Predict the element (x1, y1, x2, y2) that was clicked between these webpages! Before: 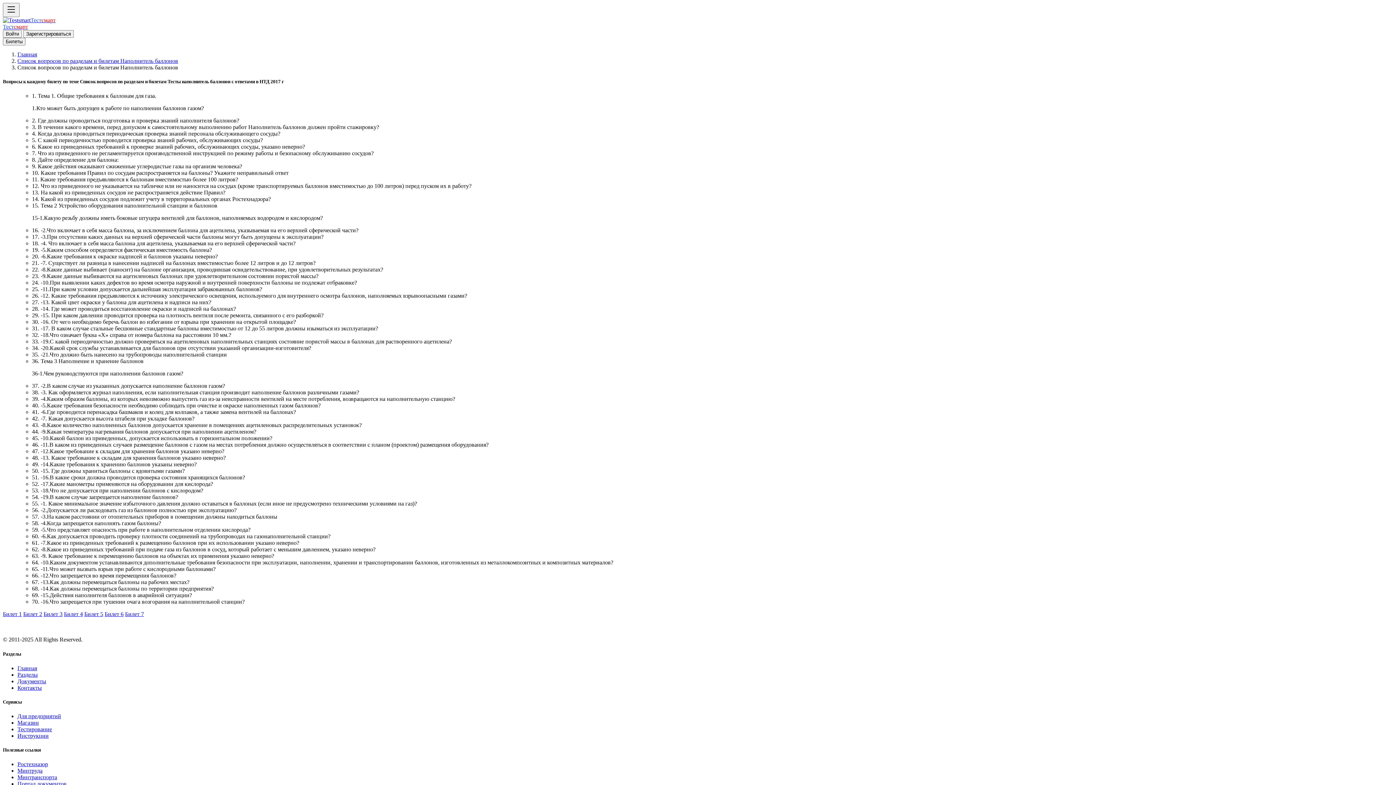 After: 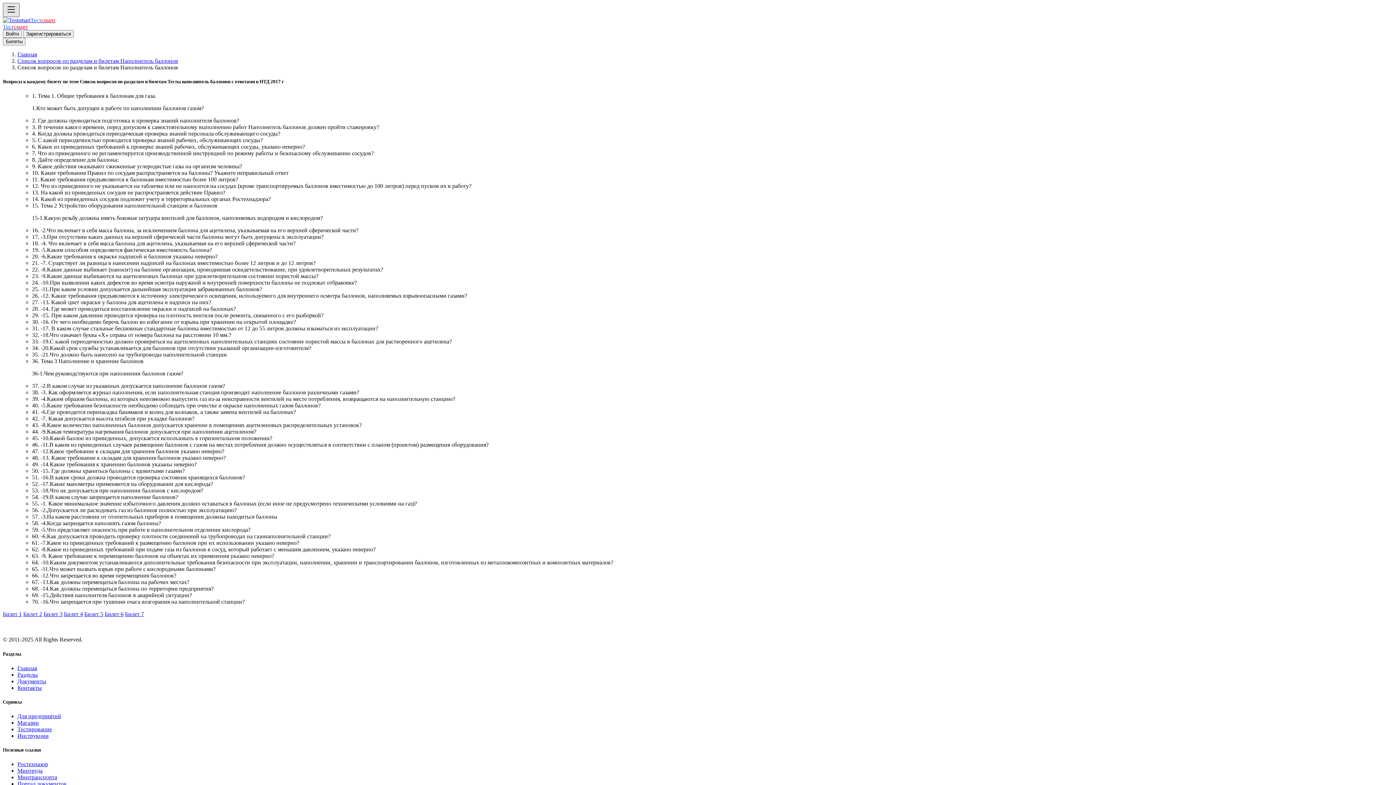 Action: bbox: (2, 2, 19, 17)